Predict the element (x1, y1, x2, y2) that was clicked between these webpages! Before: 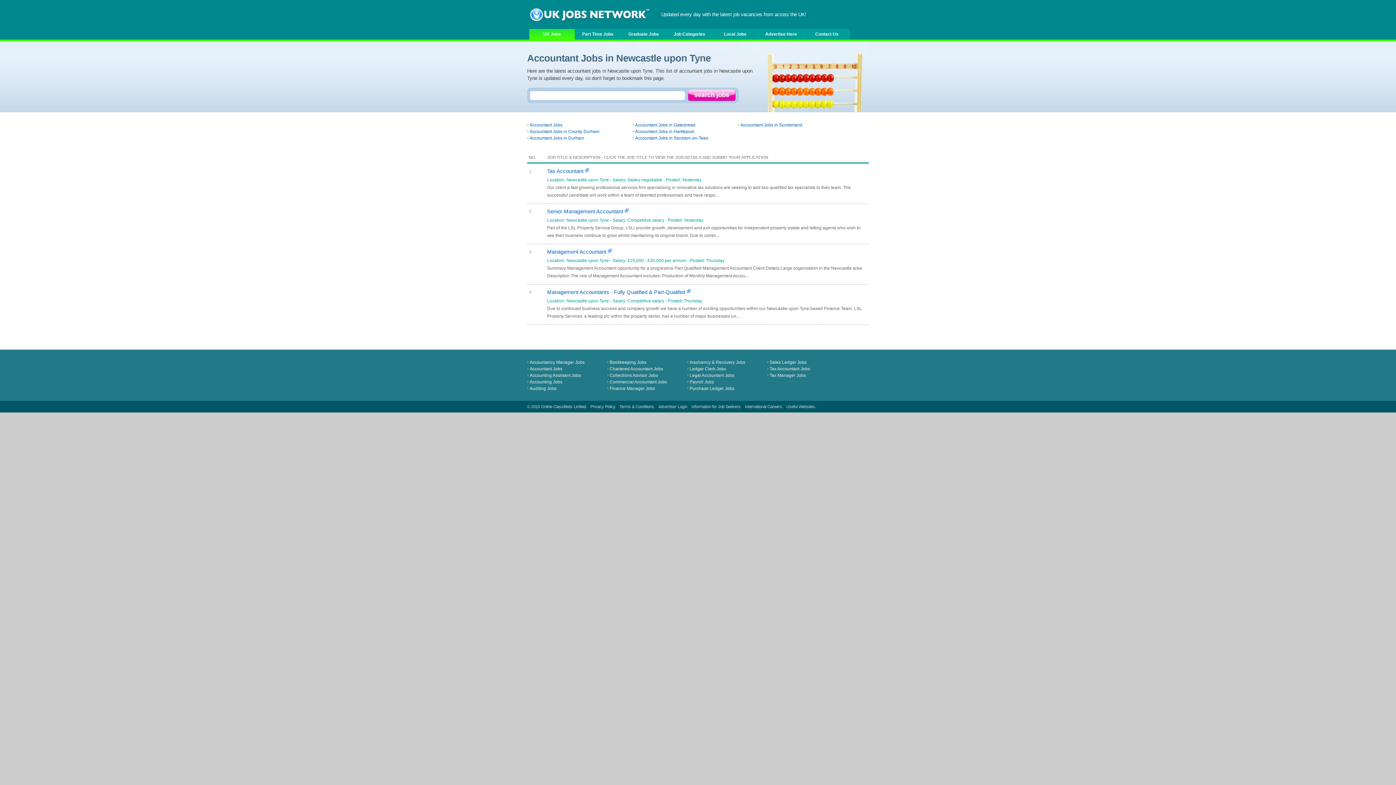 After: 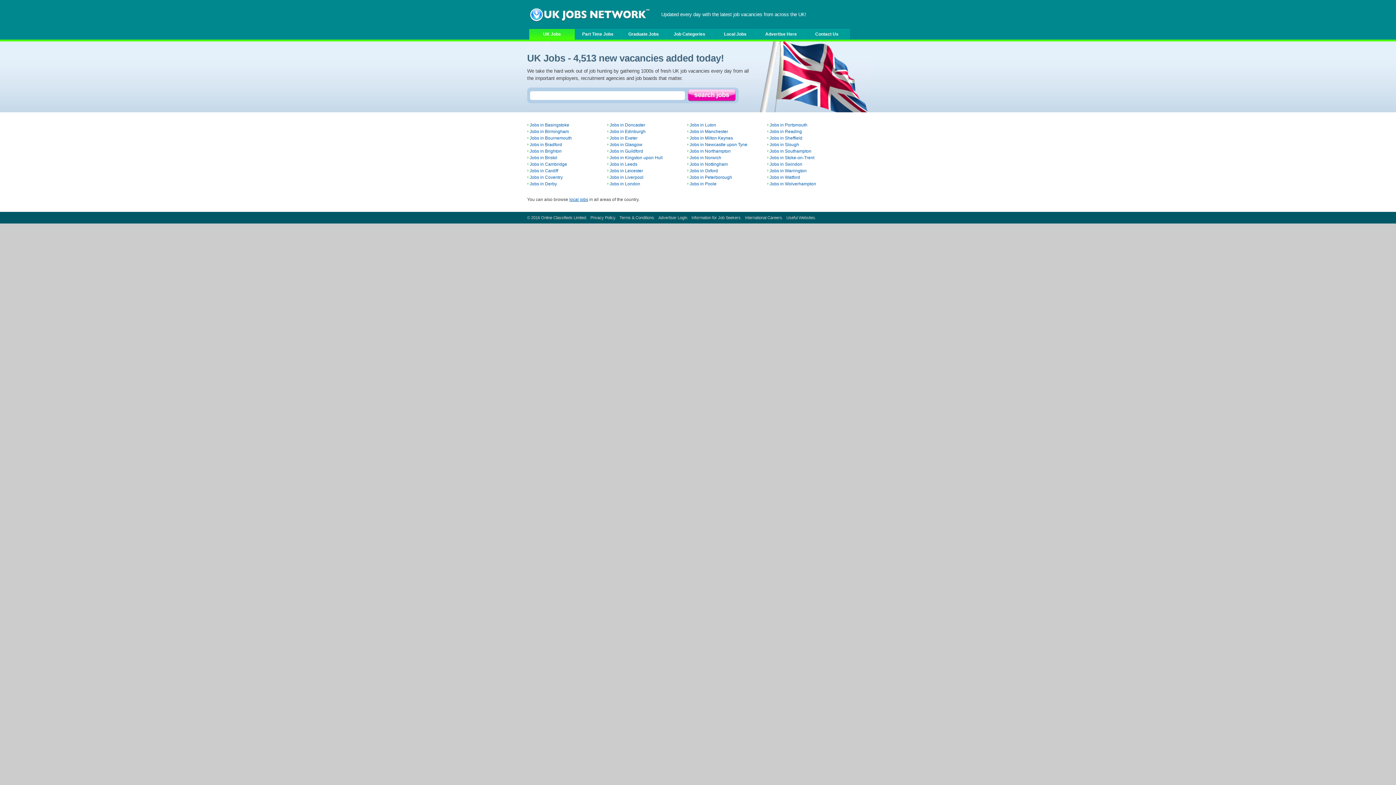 Action: bbox: (658, 404, 687, 409) label: Advertiser Login